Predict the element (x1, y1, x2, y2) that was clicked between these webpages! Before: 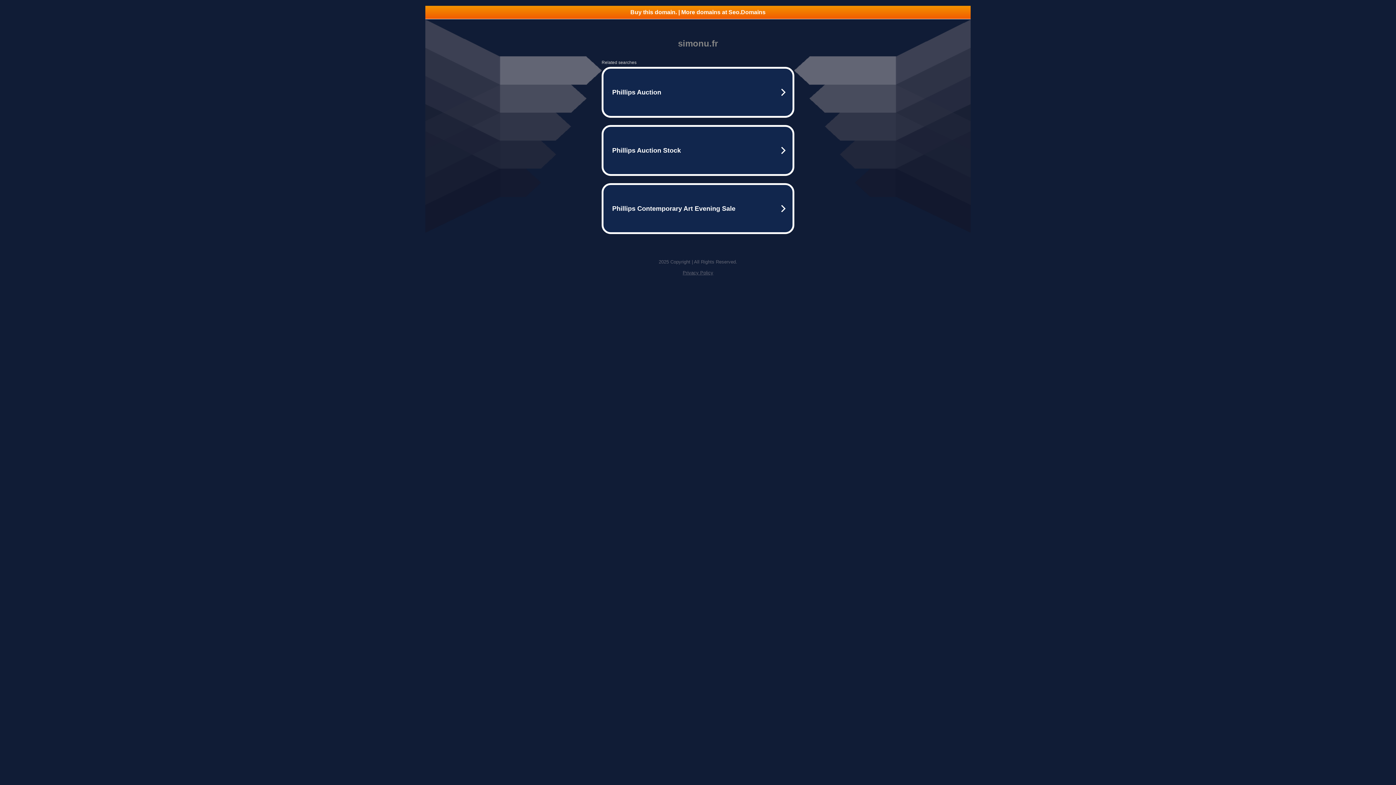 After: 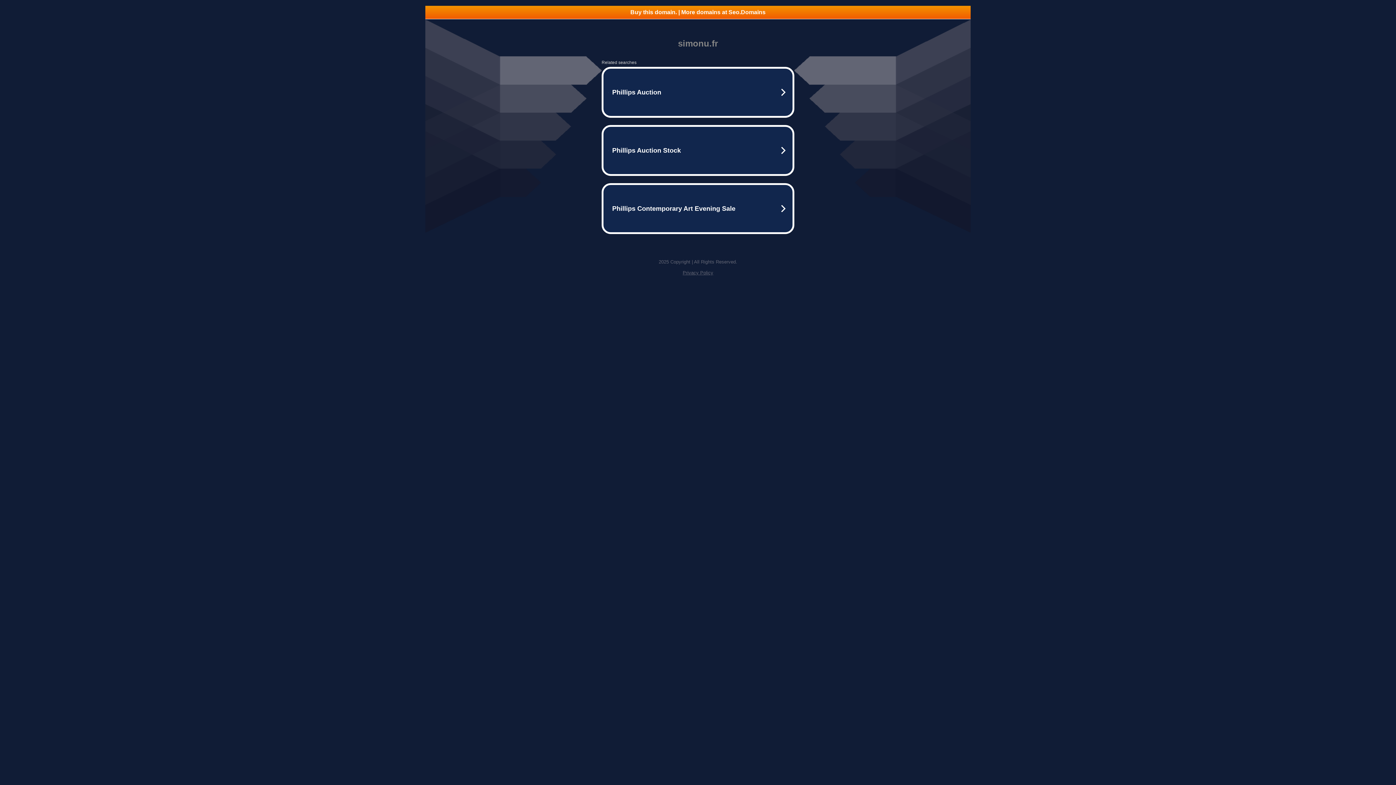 Action: label: Buy this domain. | More domains at Seo.Domains bbox: (425, 5, 970, 18)